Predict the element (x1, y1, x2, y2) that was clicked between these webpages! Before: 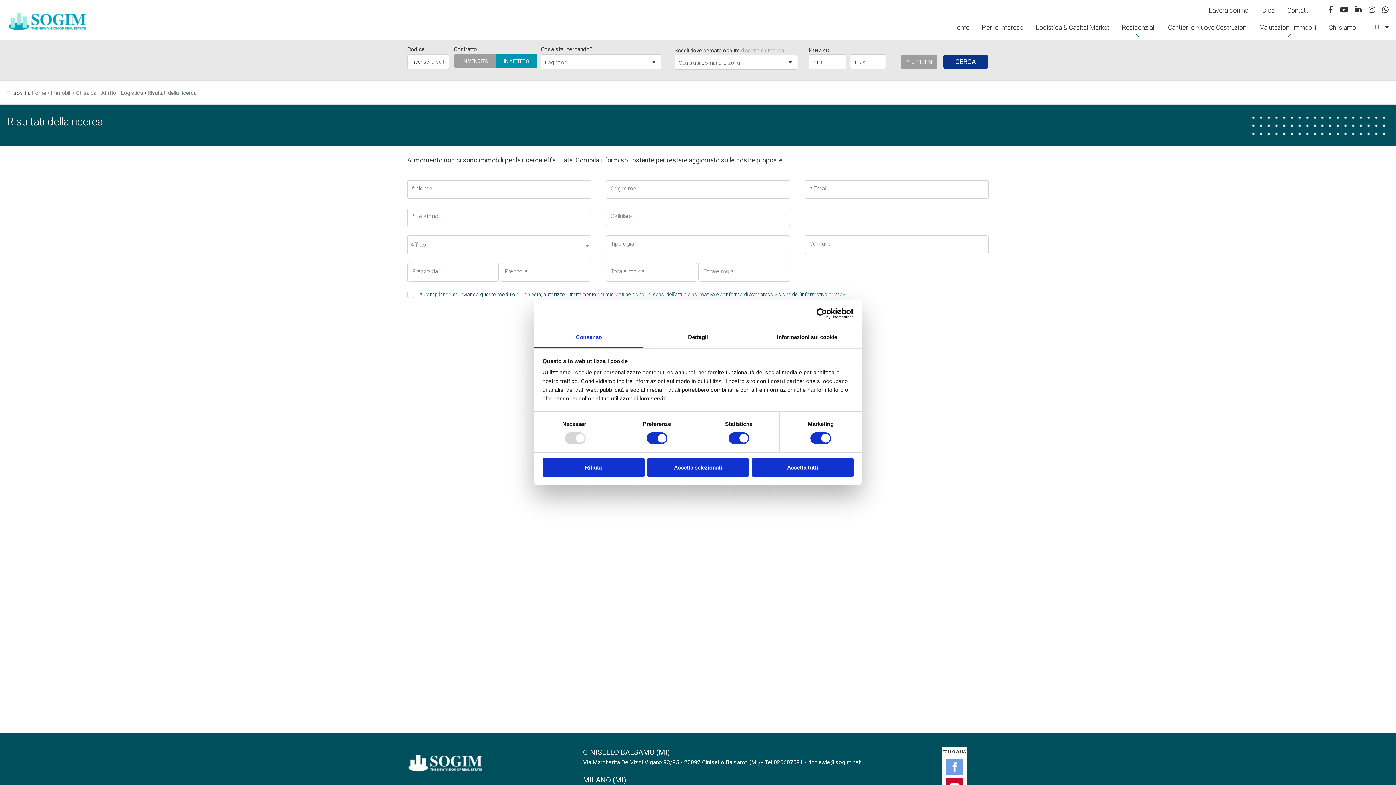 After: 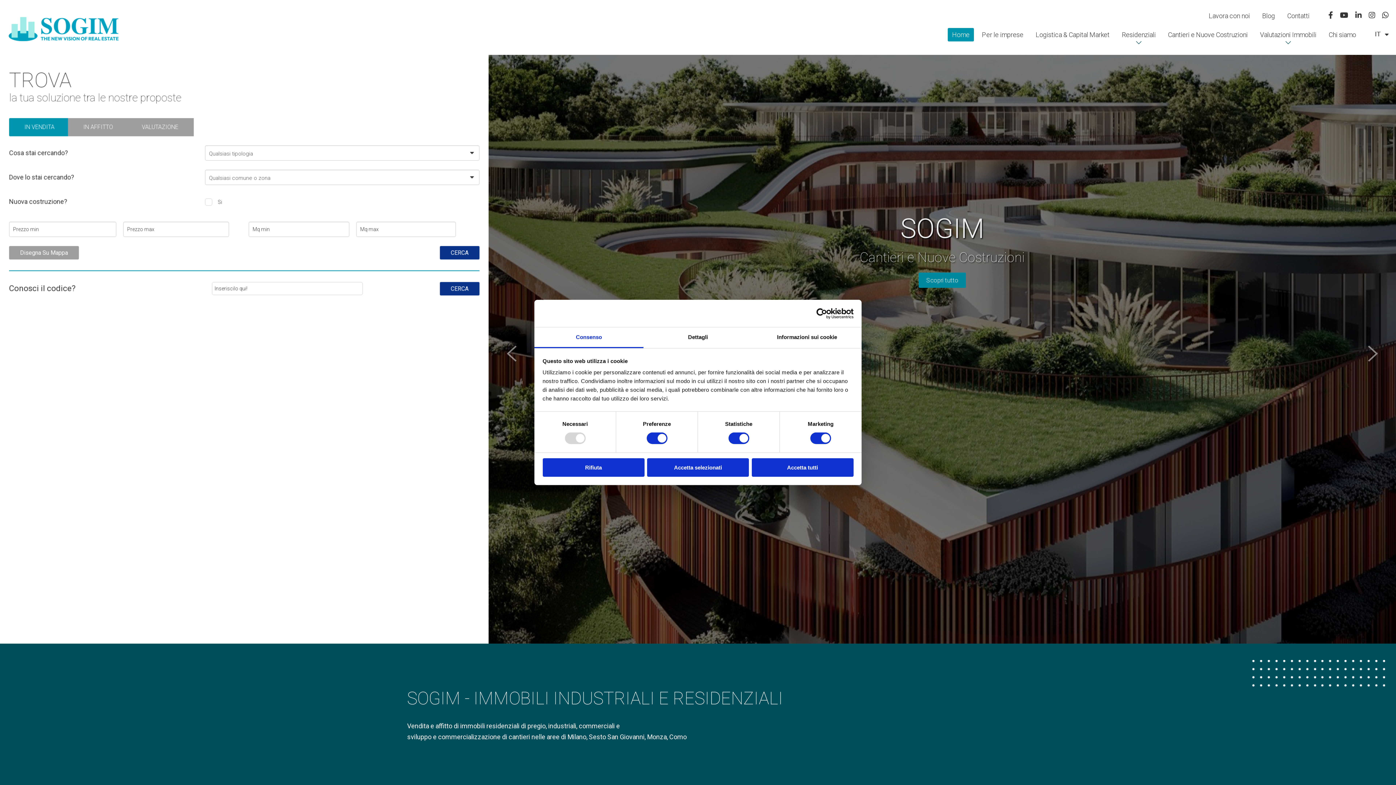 Action: label: Home  bbox: (31, 89, 47, 96)